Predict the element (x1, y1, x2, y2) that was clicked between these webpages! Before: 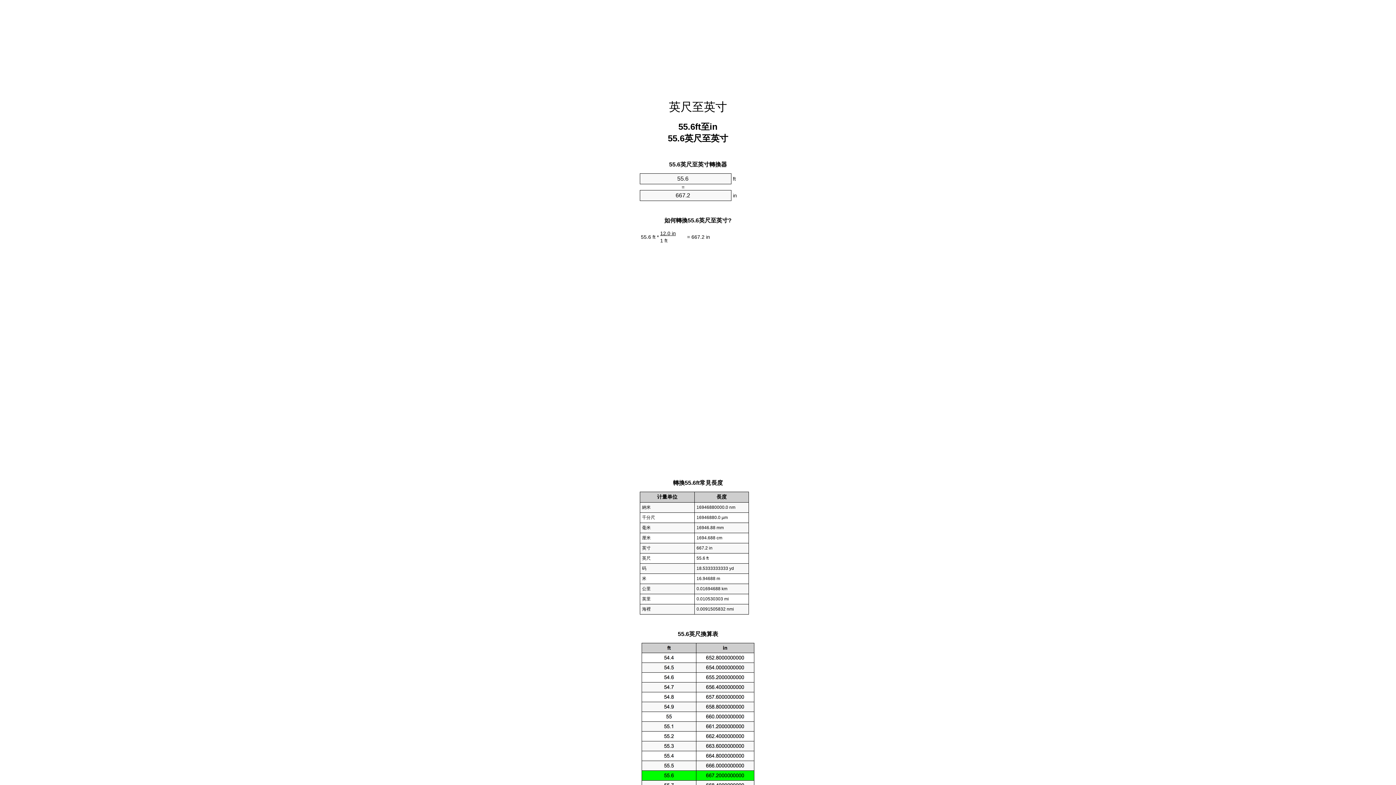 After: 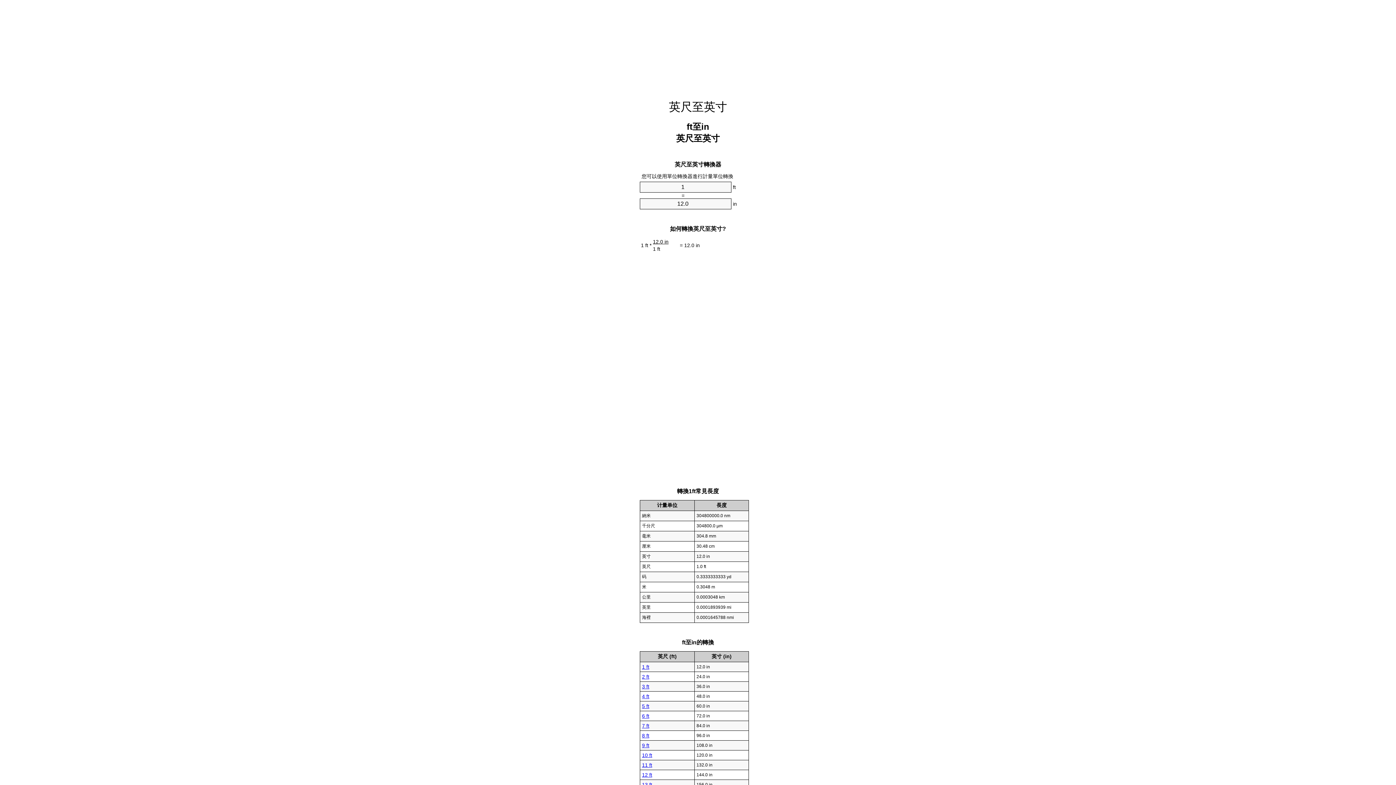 Action: label: 英尺至英寸 bbox: (669, 100, 727, 113)